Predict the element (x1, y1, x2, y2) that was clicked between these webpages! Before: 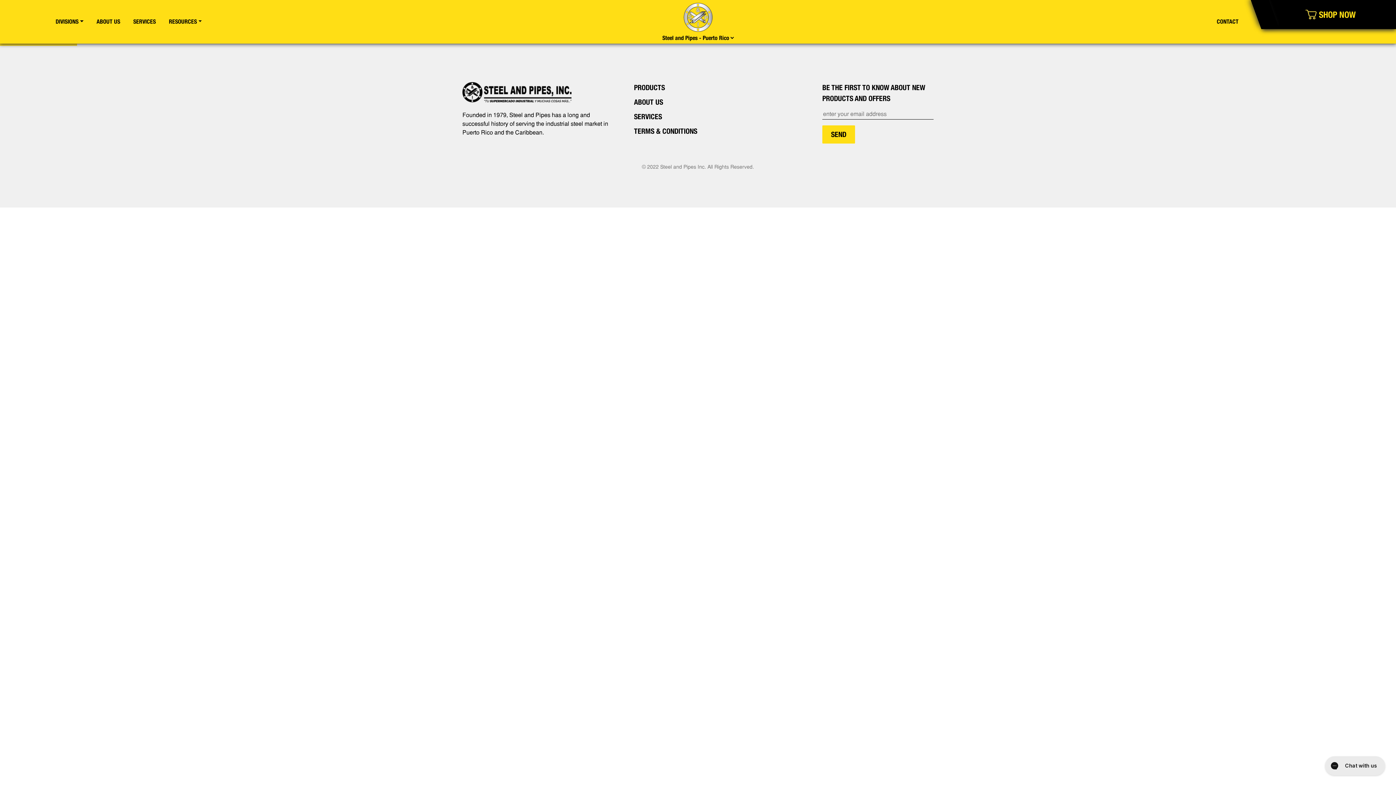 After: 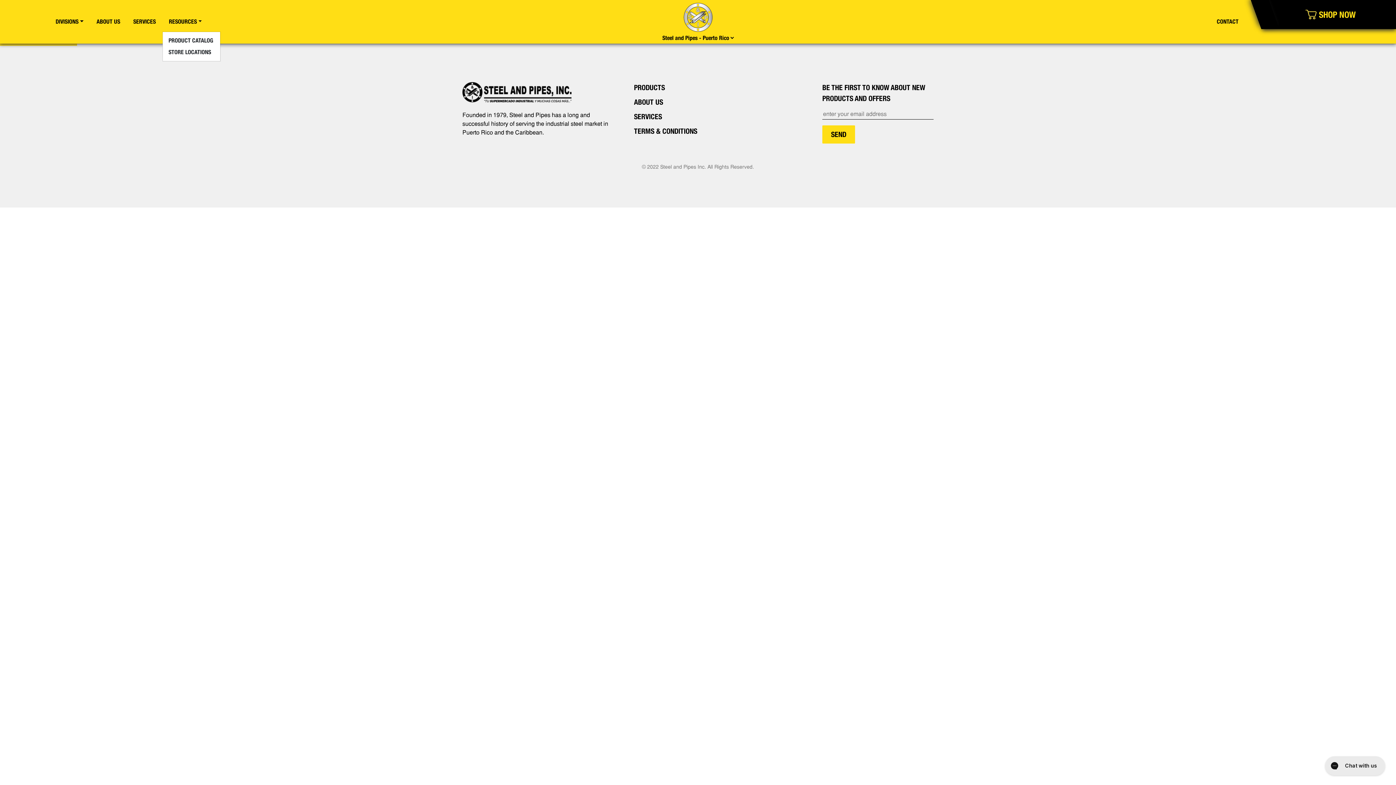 Action: label: RESOURCES bbox: (162, 12, 208, 31)